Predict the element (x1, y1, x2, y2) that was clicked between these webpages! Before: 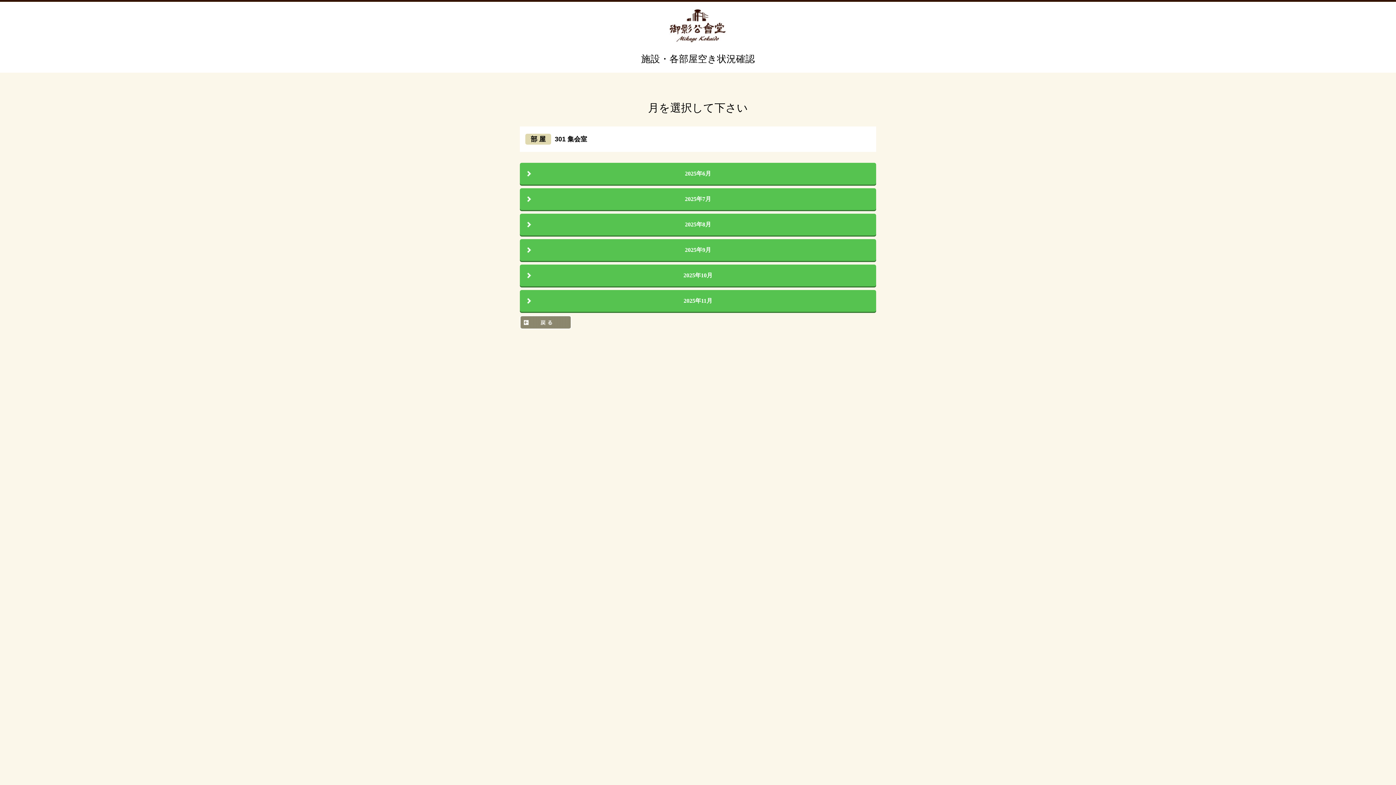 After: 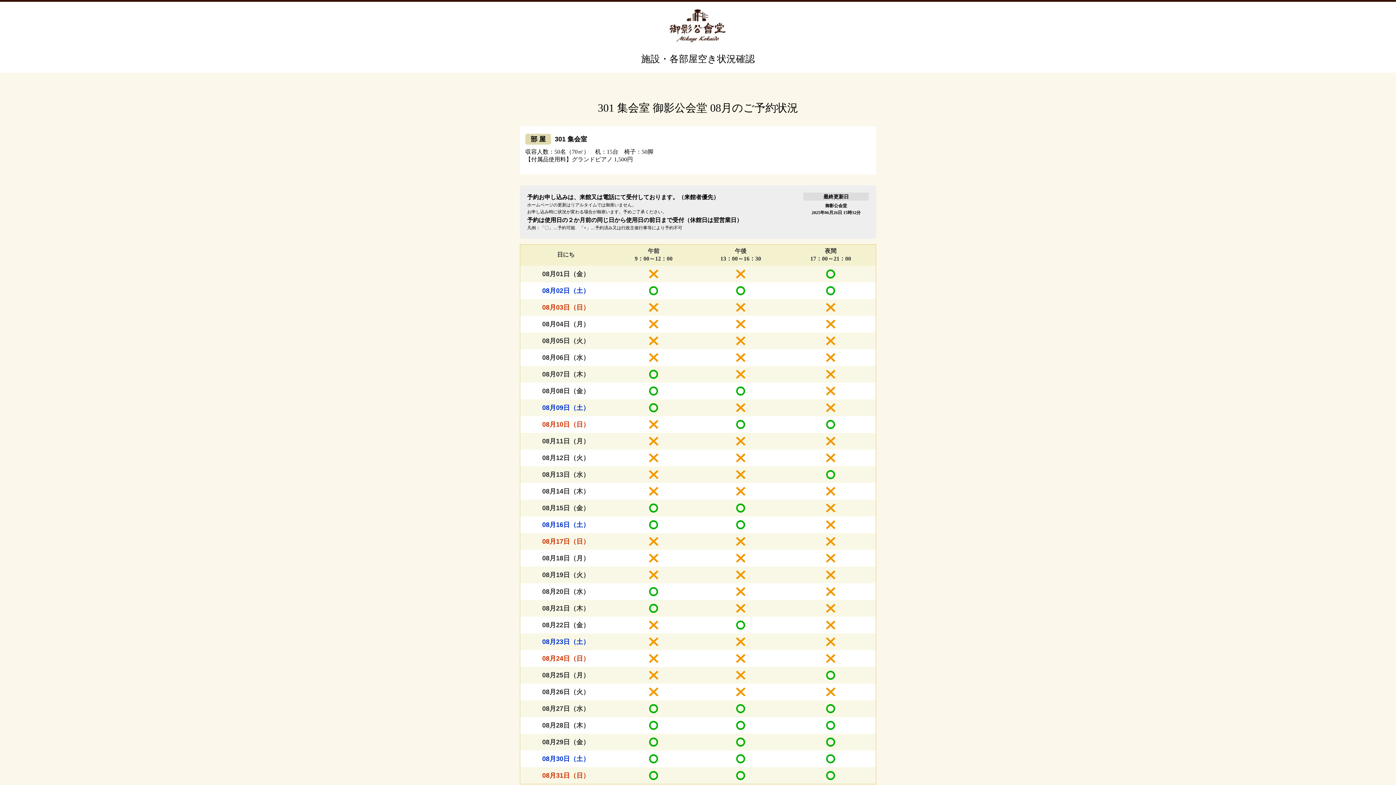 Action: bbox: (520, 213, 876, 235) label: 2025年8月